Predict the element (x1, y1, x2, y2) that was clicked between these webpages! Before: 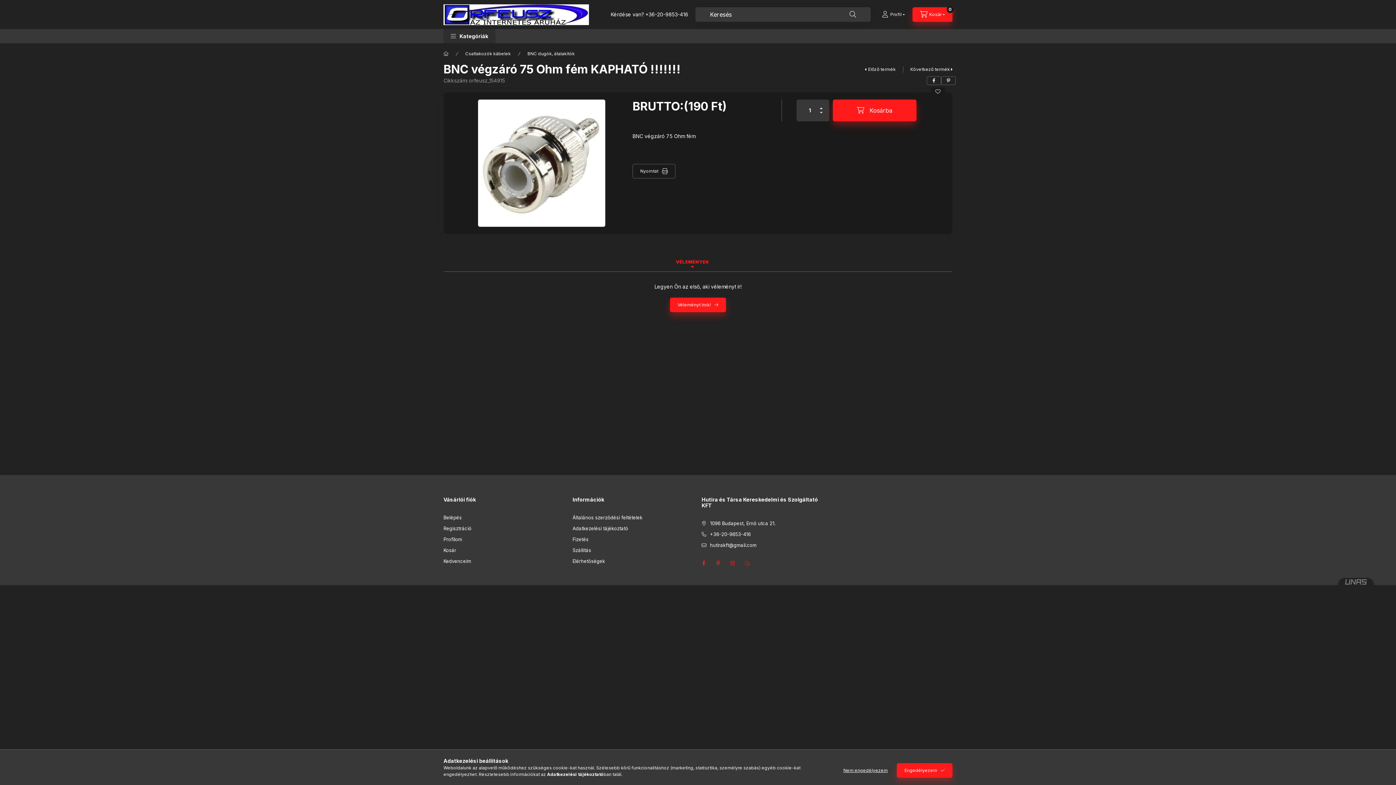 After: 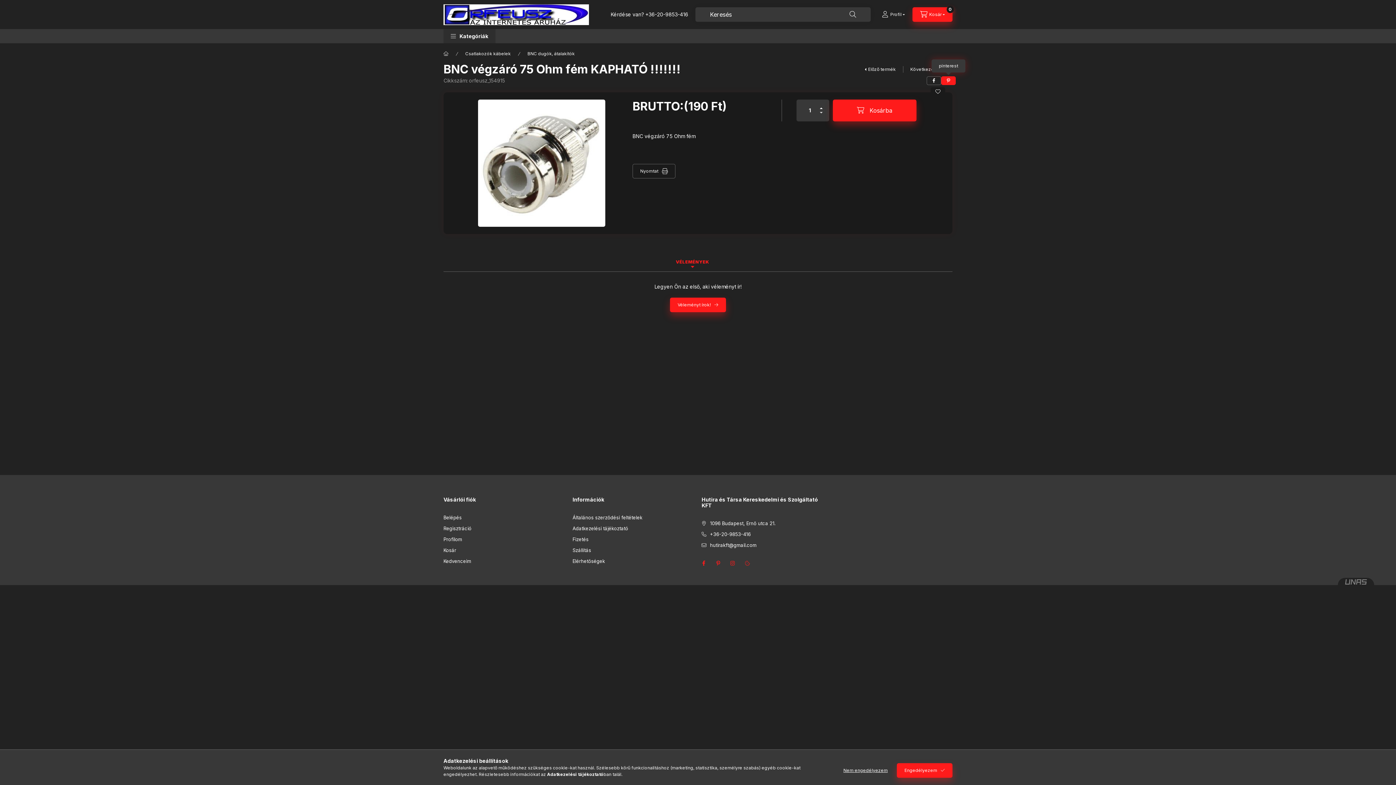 Action: bbox: (941, 76, 956, 84) label: pinterest